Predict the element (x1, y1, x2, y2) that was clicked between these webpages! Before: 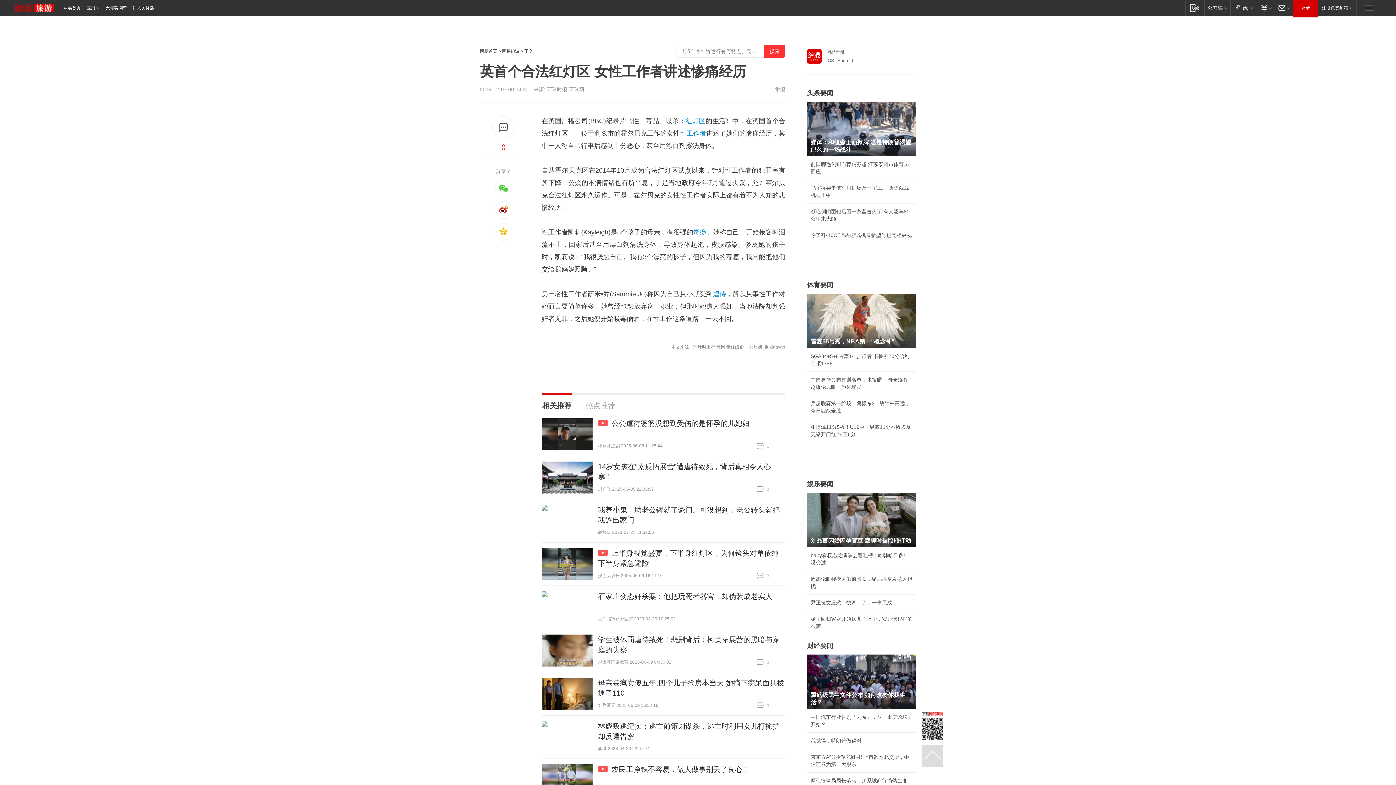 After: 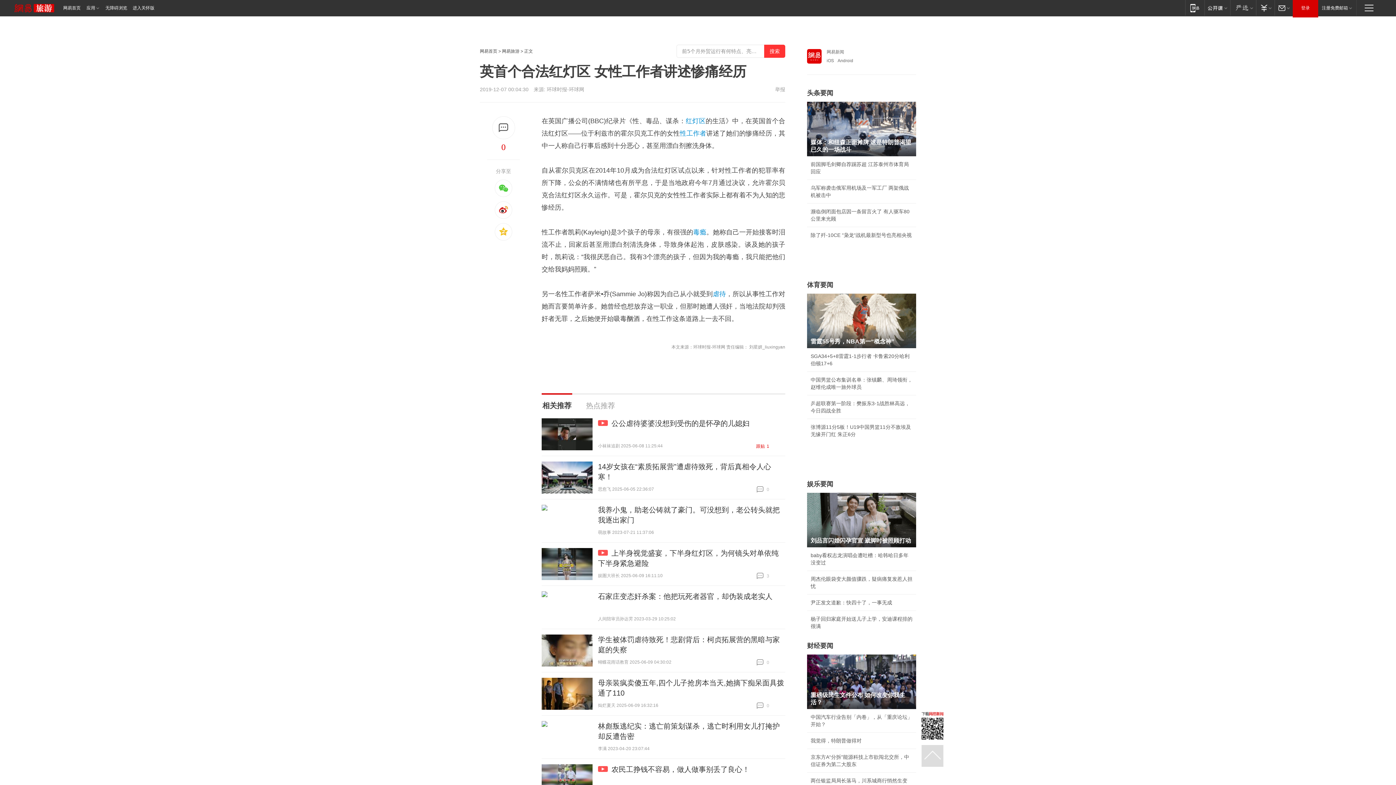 Action: label:  1
跟贴 1 bbox: (756, 442, 785, 450)